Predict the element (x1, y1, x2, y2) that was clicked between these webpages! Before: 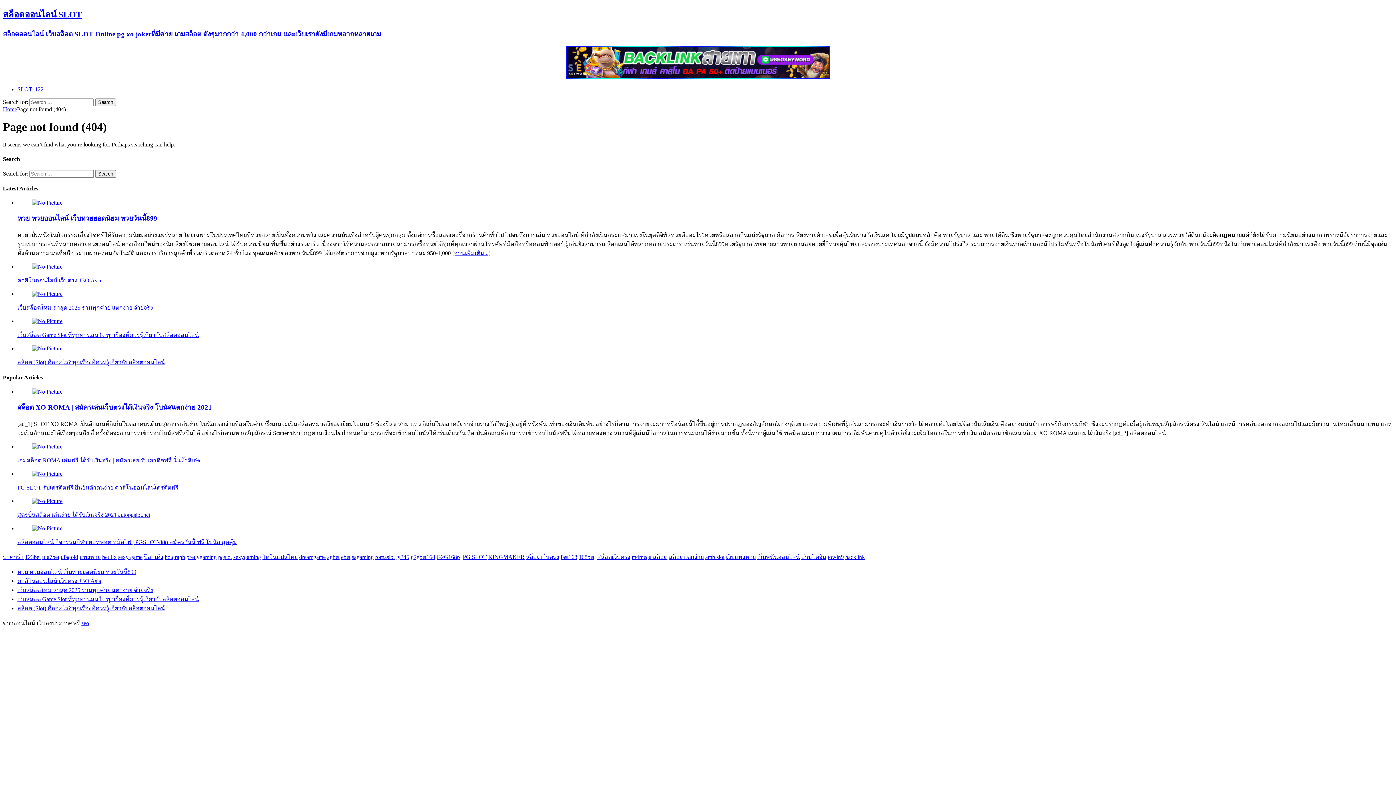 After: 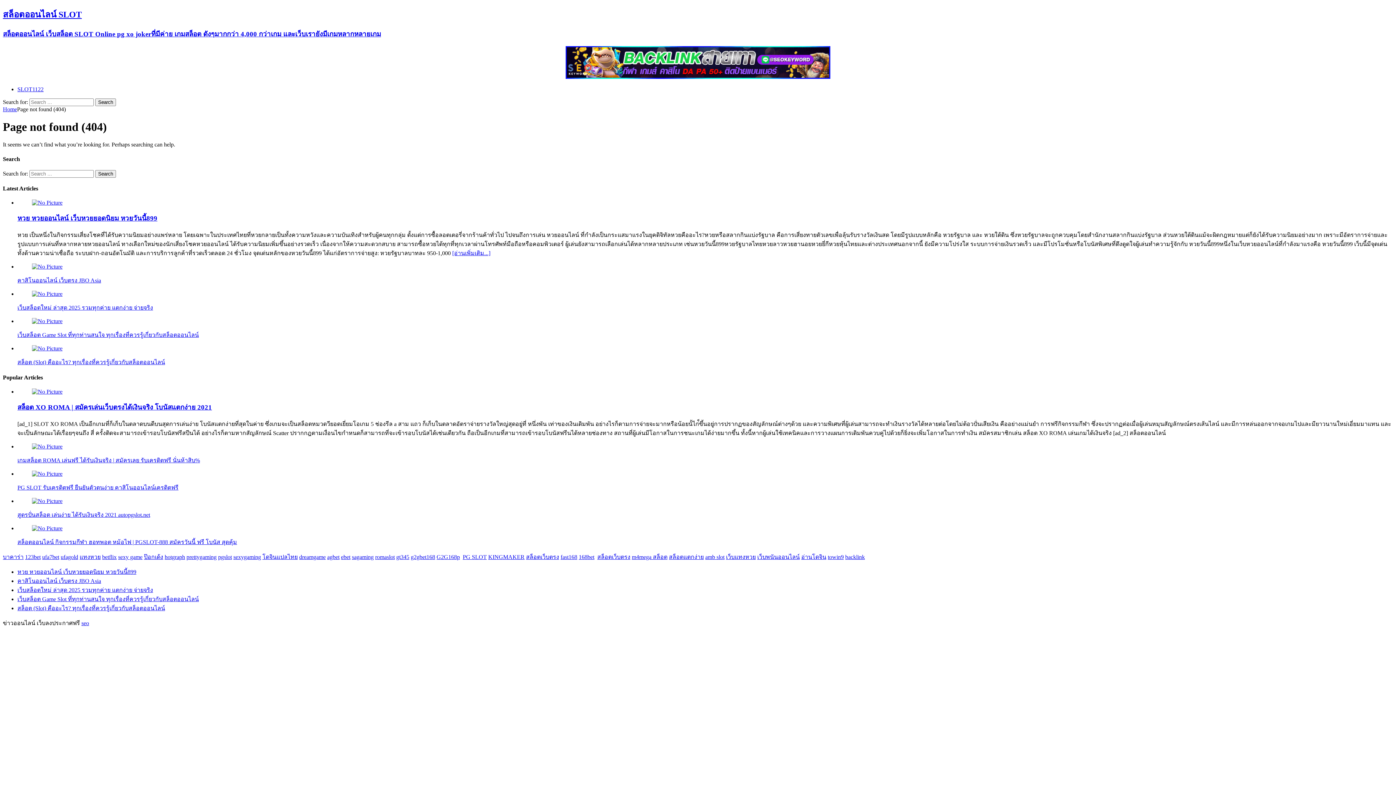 Action: bbox: (118, 554, 142, 560) label: sexy game